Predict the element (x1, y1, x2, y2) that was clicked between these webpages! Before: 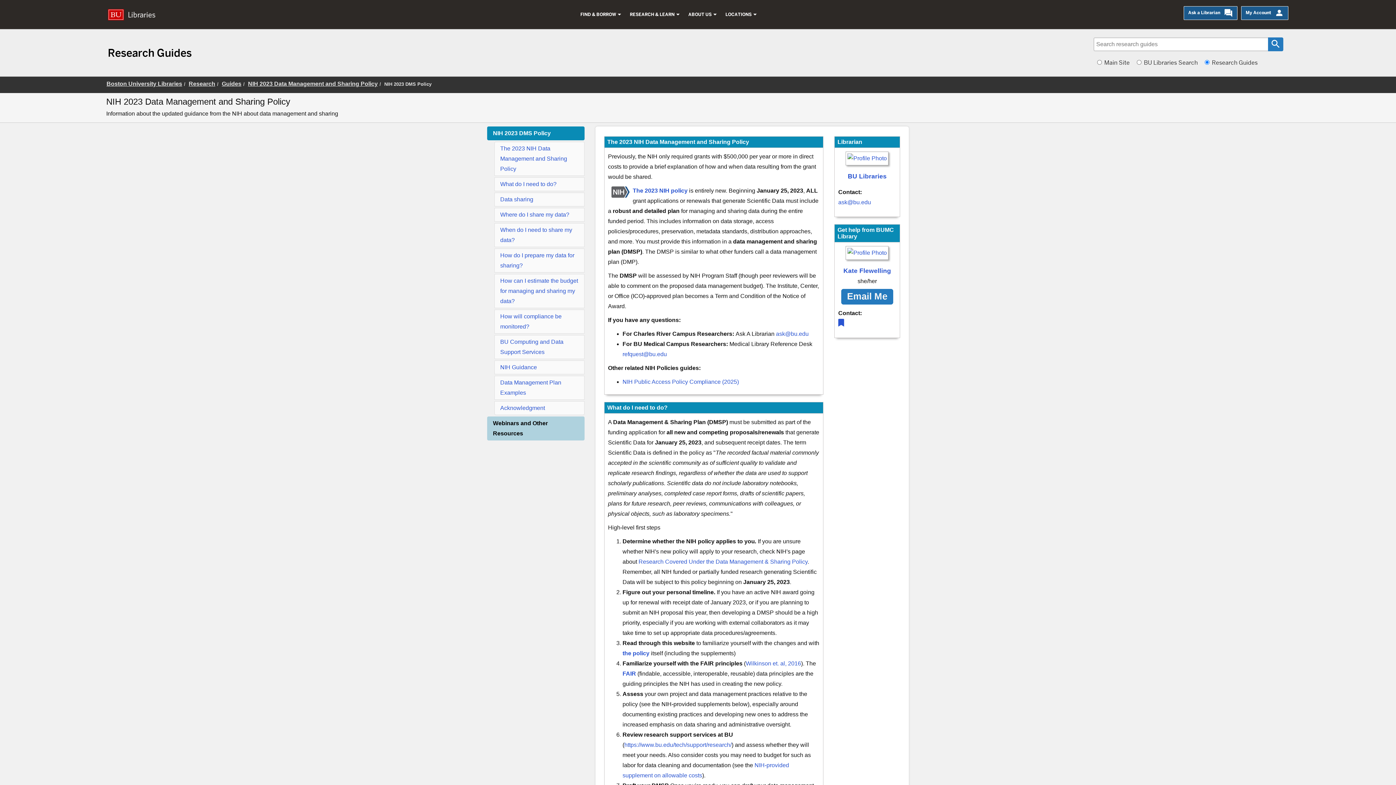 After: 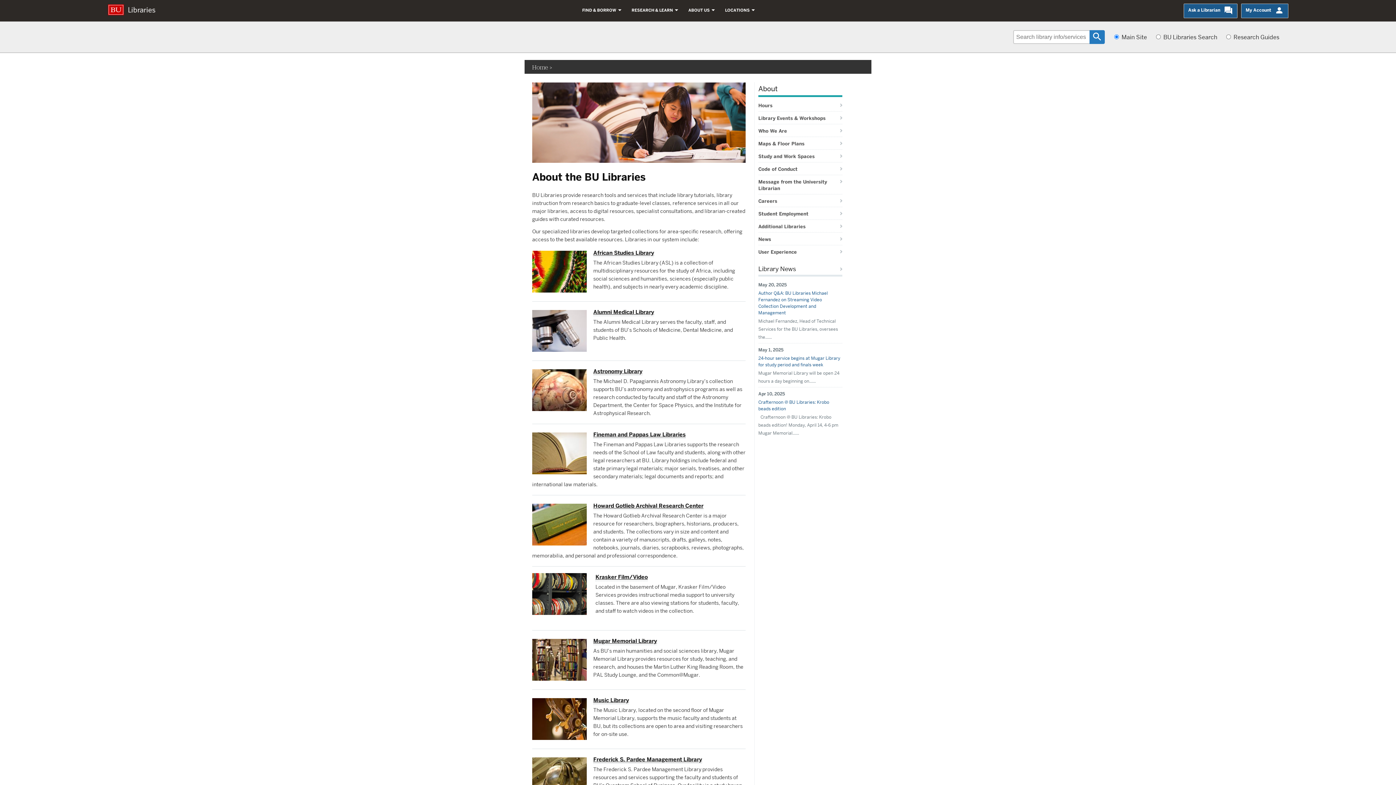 Action: label: ABOUT USarrow_drop_down bbox: (688, 10, 718, 18)